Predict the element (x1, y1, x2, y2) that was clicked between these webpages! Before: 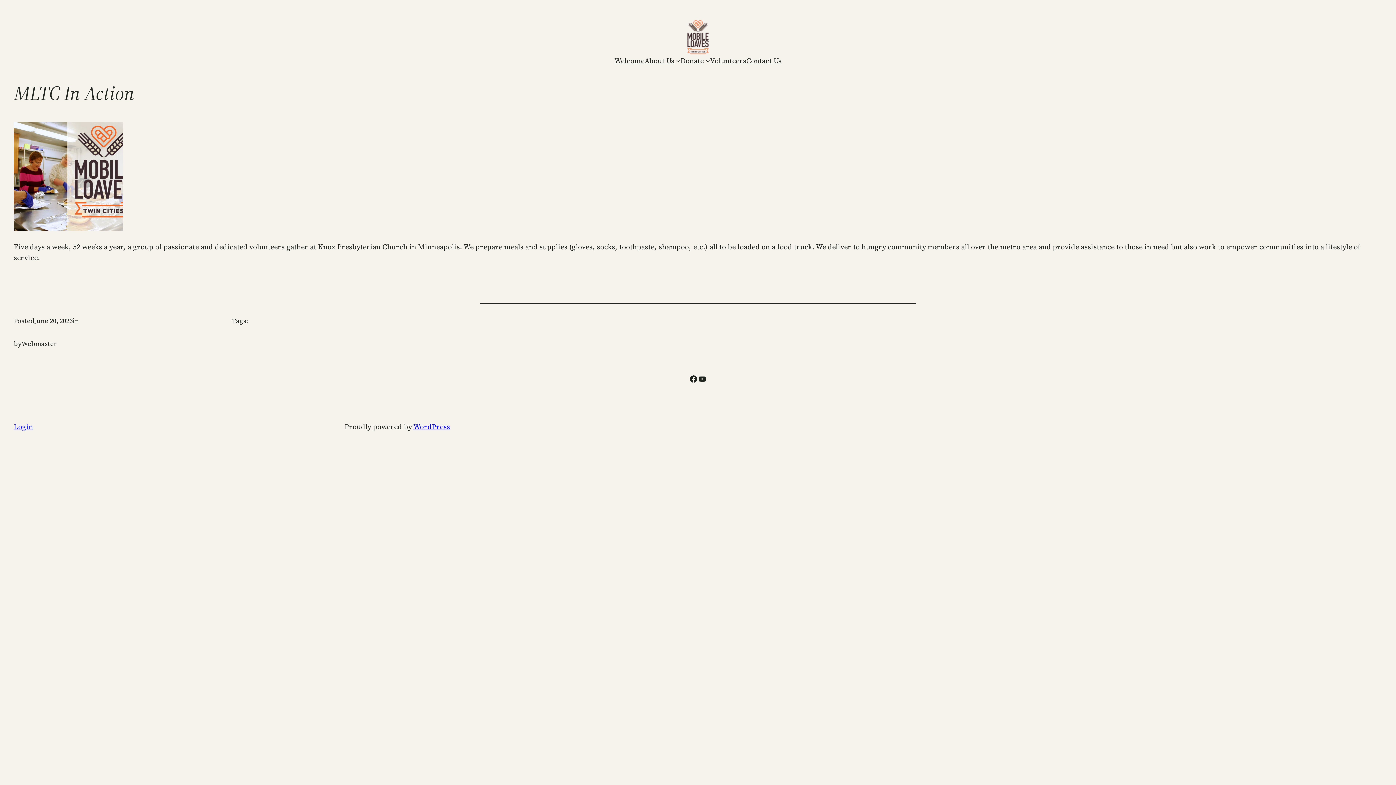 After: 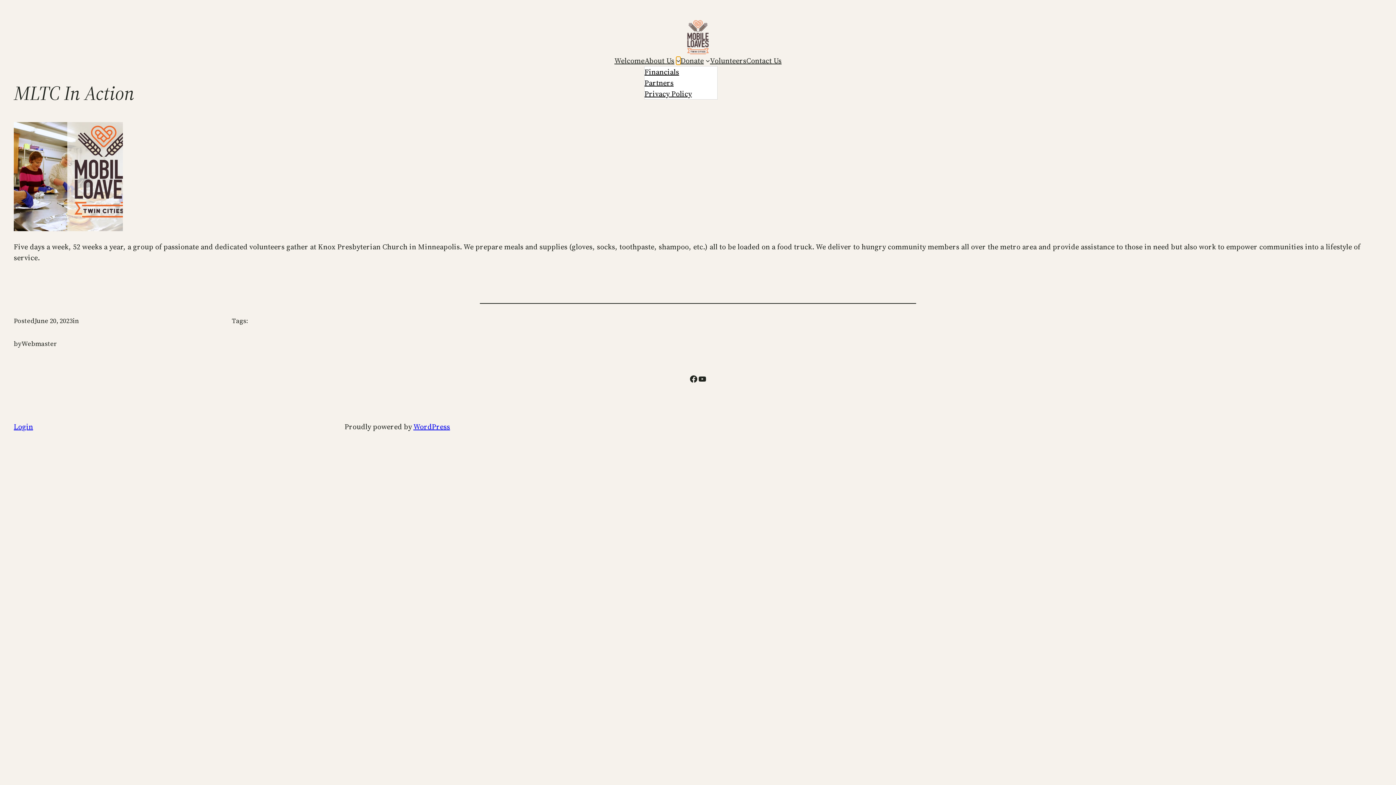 Action: bbox: (676, 58, 680, 62) label: About Us submenu